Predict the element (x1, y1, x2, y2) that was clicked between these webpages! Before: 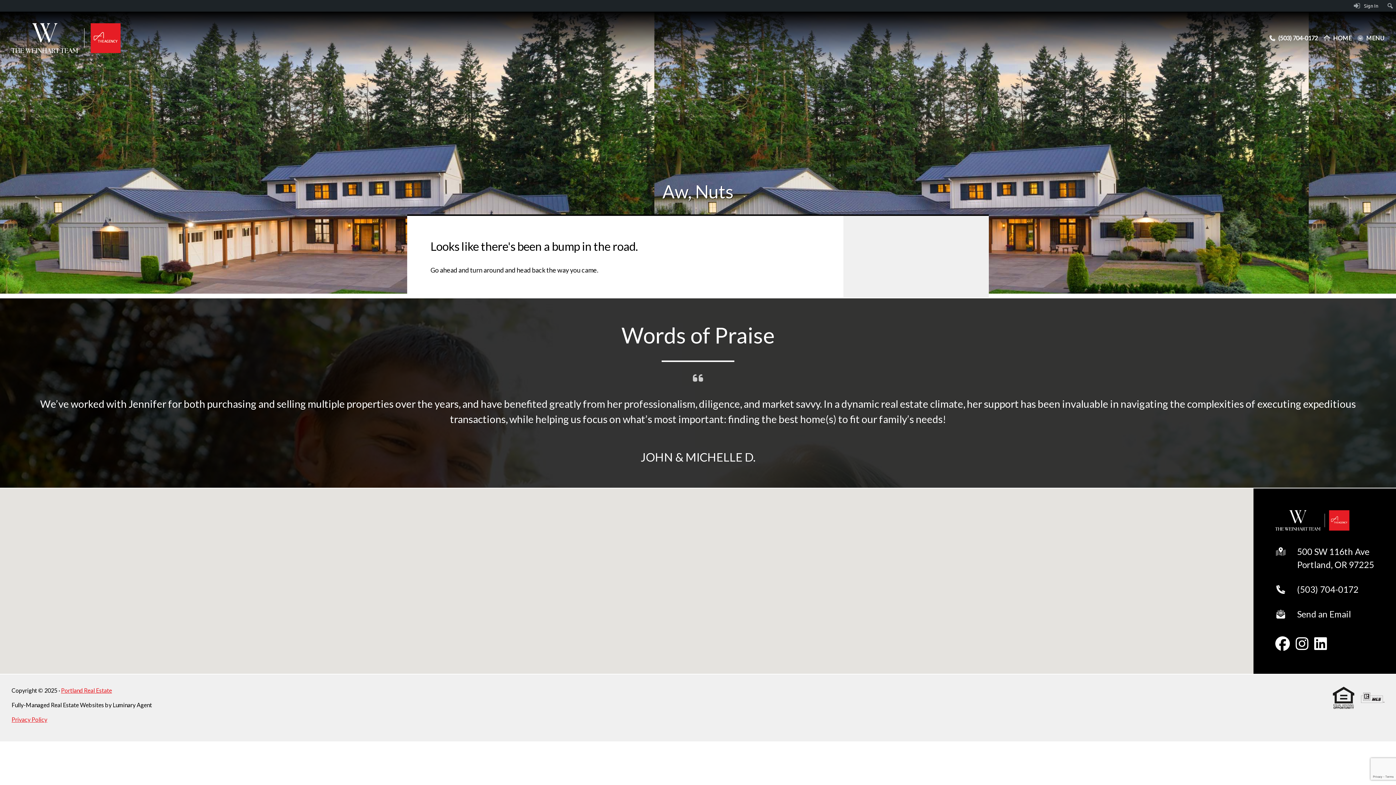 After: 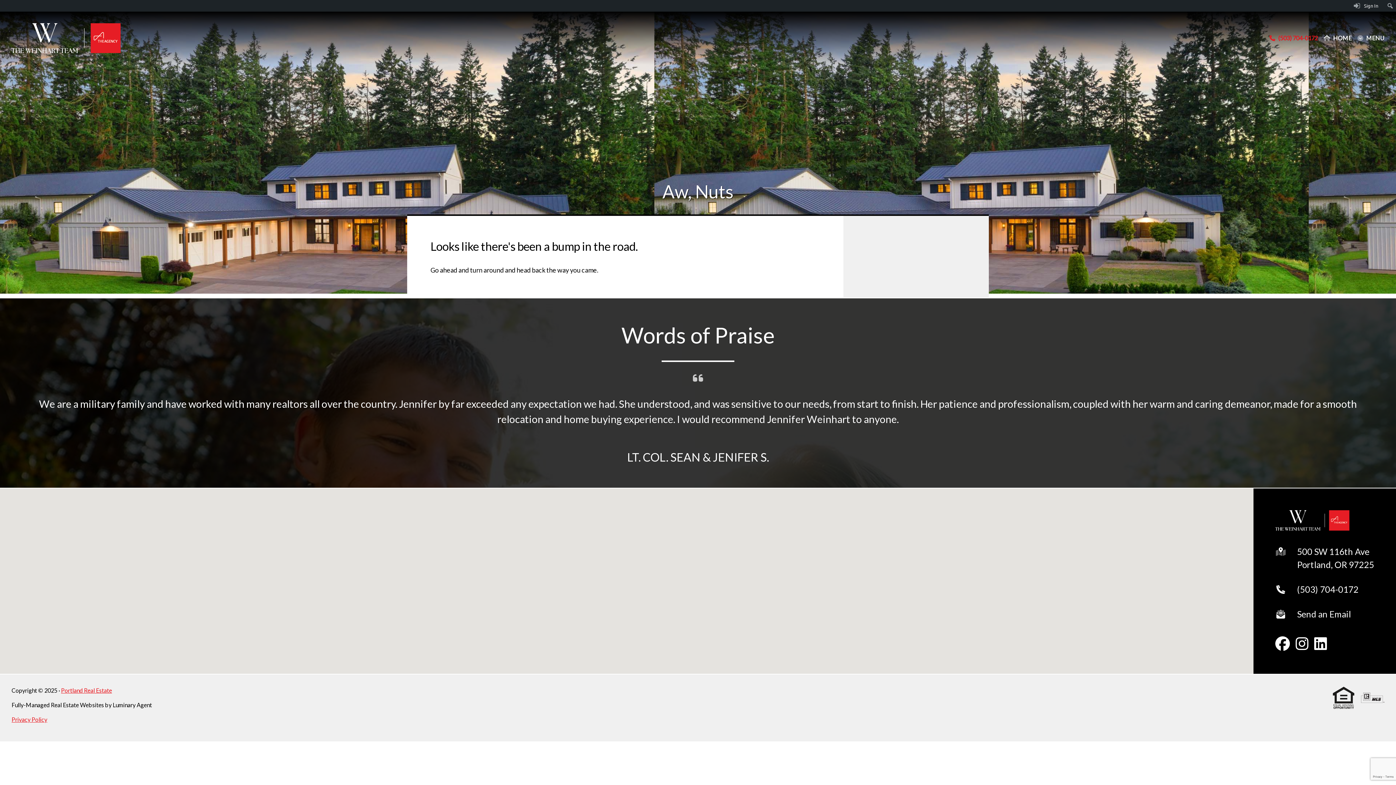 Action: label: (503) 704-0172 bbox: (1269, 34, 1318, 41)